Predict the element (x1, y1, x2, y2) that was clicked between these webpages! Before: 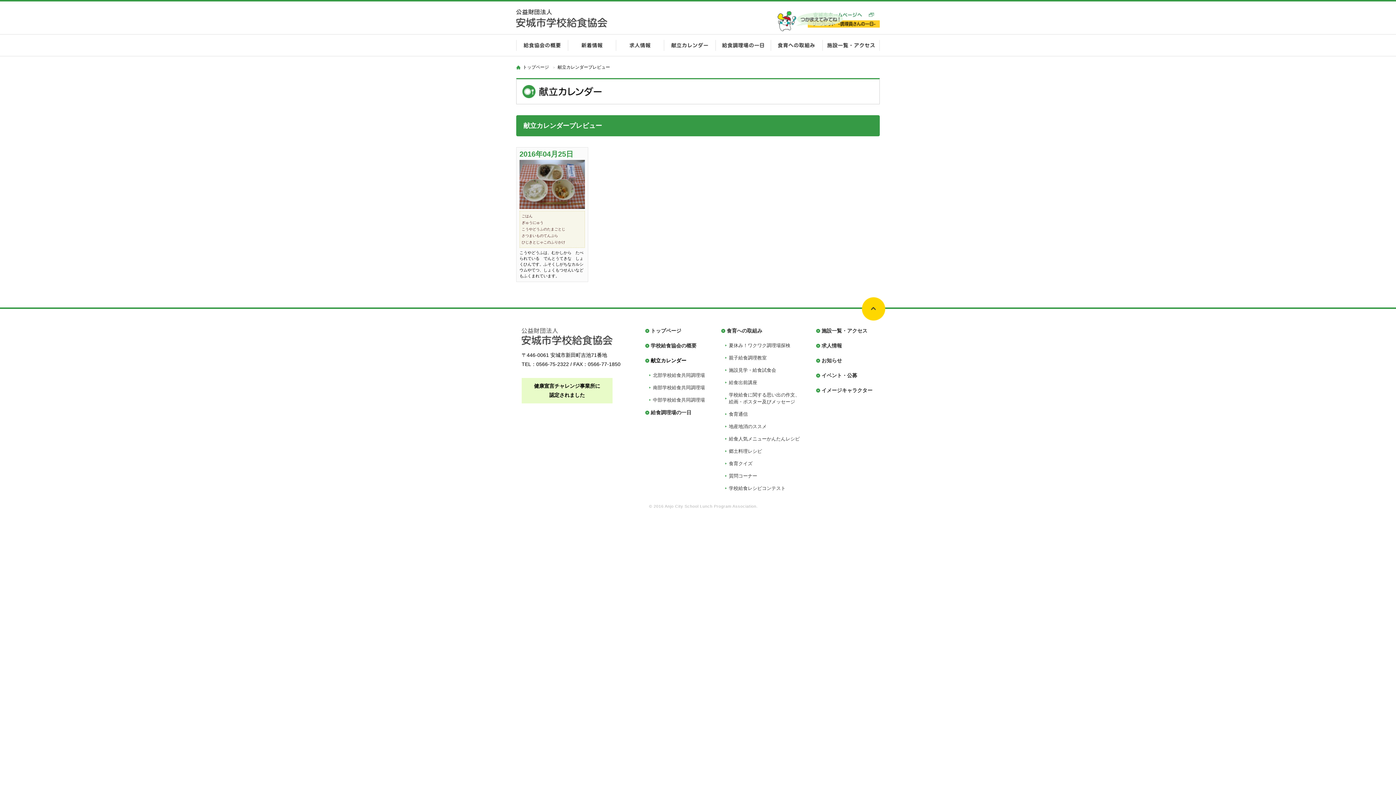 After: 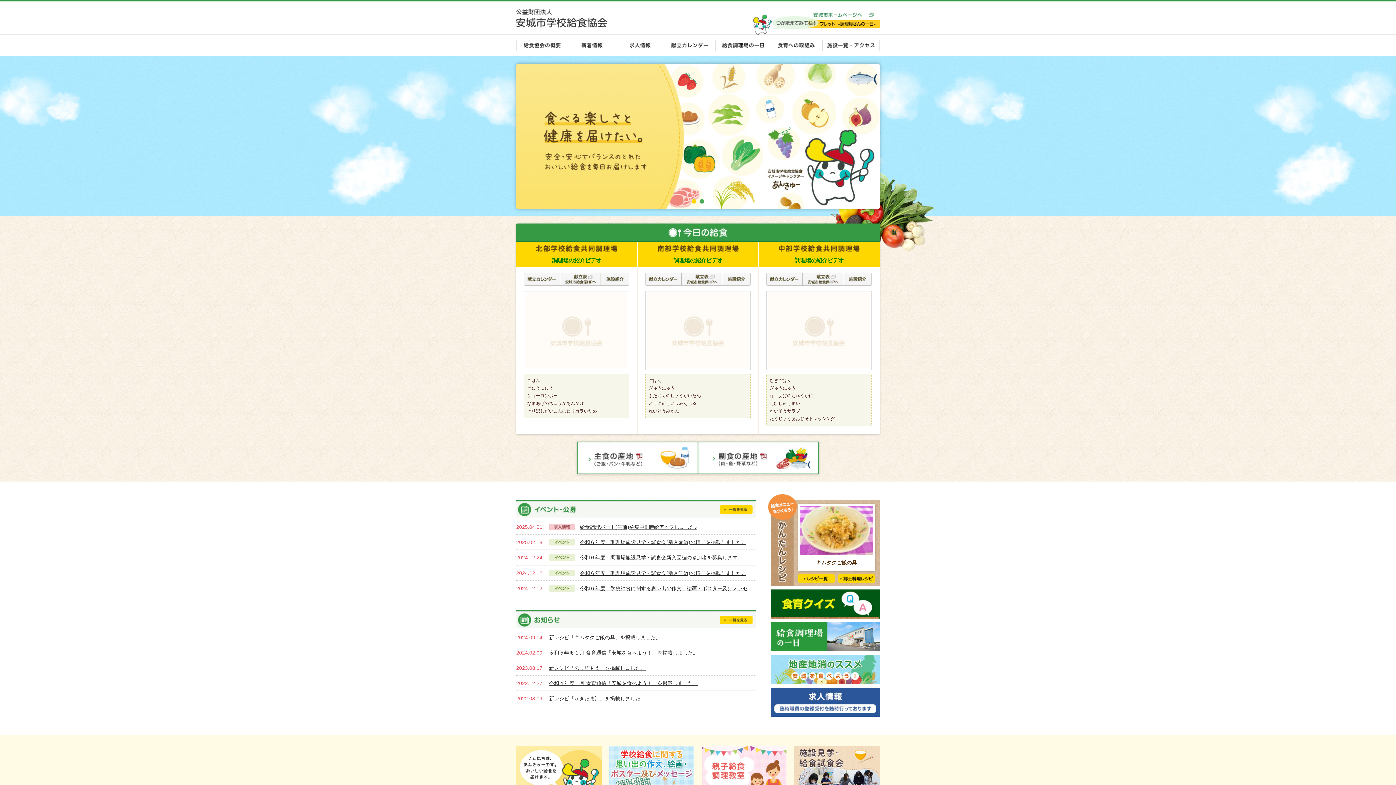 Action: label: Anjo City School Lunch Program Association bbox: (664, 504, 756, 508)